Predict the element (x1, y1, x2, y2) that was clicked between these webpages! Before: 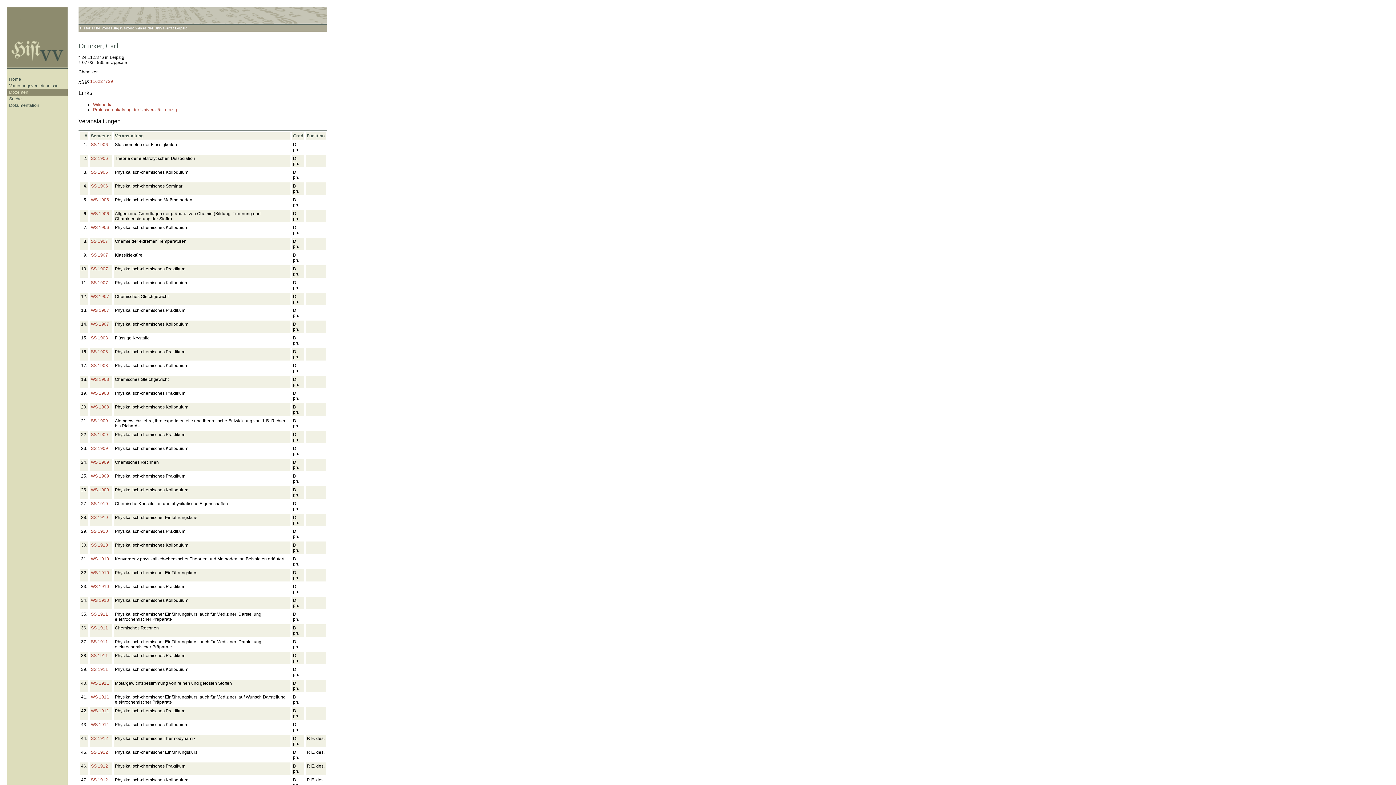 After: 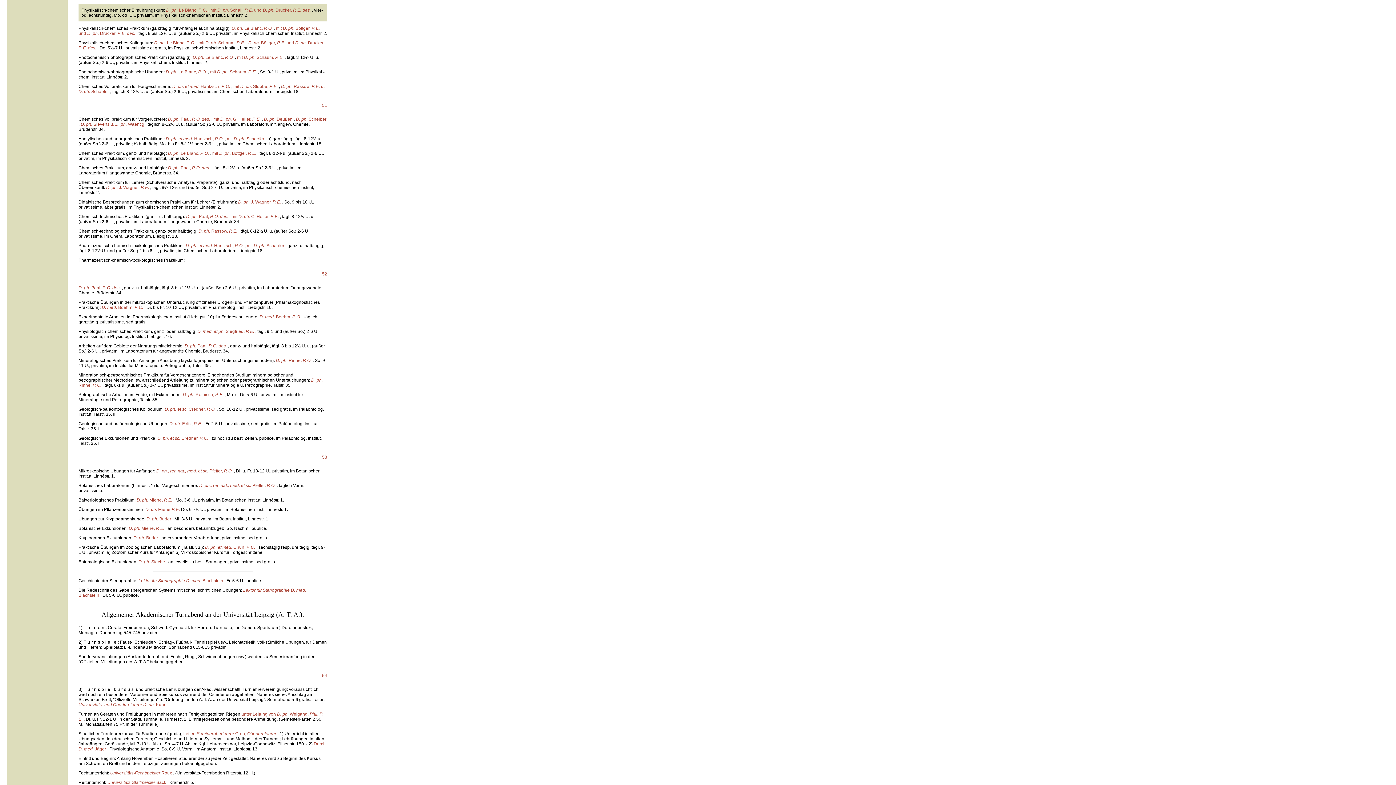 Action: label: SS 1912 bbox: (90, 750, 108, 755)